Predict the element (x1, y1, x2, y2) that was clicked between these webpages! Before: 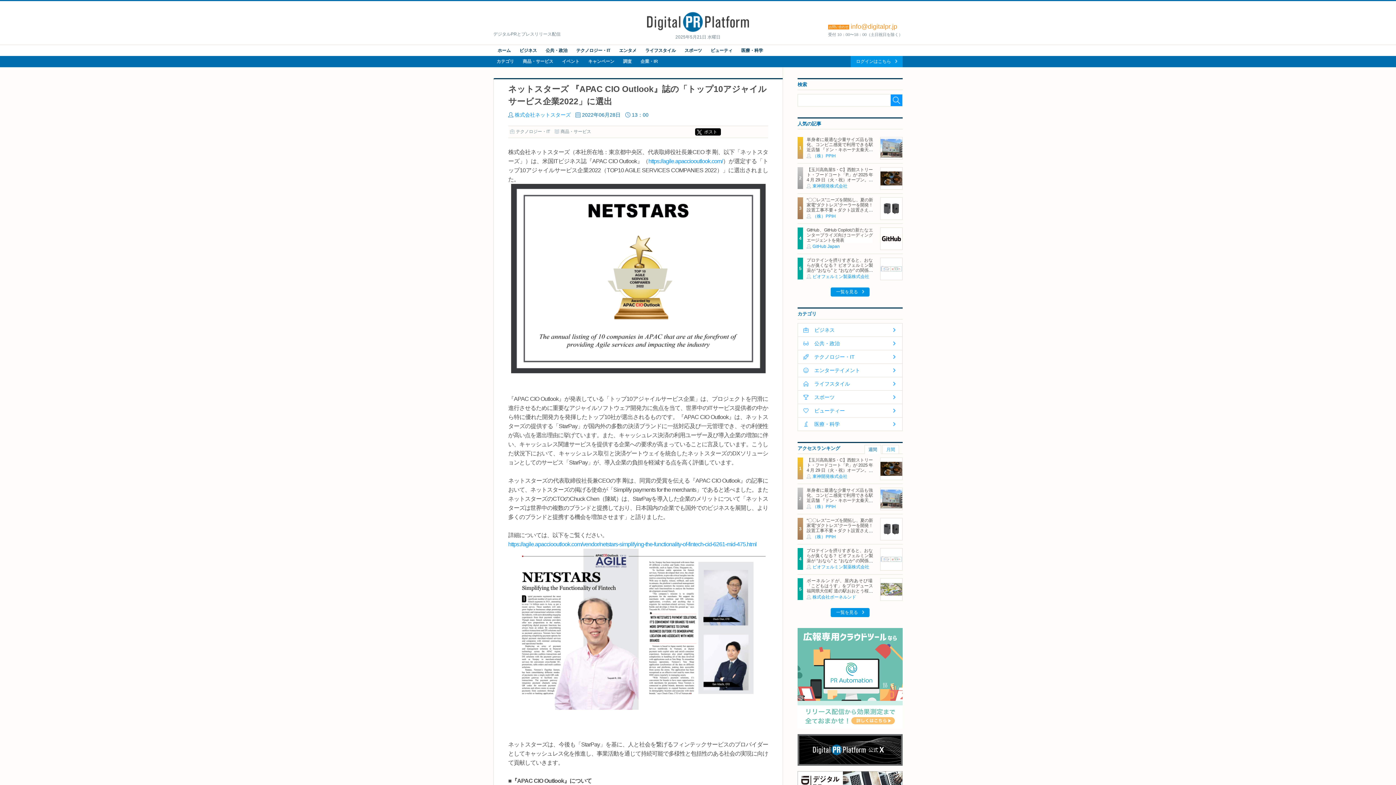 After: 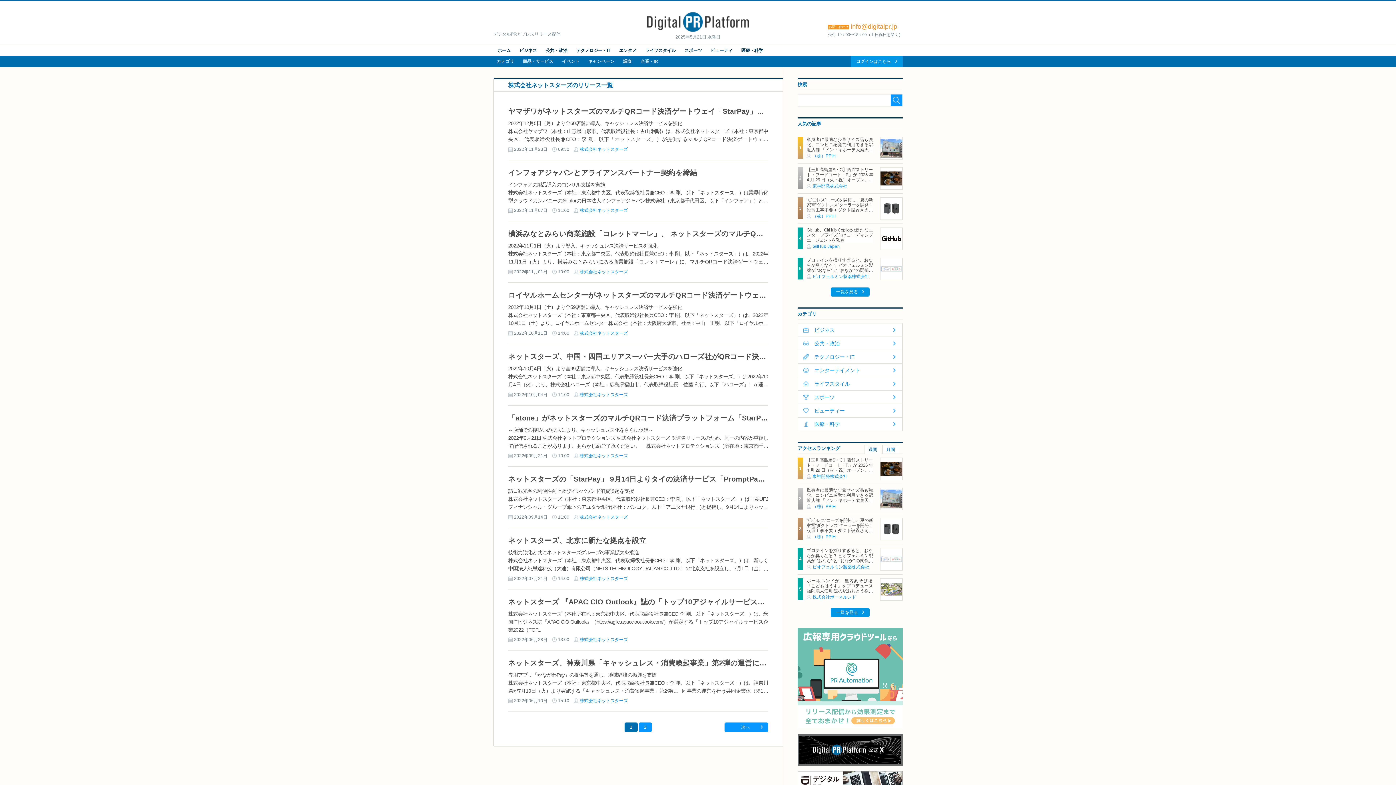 Action: bbox: (514, 112, 570, 117) label: 株式会社ネットスターズ